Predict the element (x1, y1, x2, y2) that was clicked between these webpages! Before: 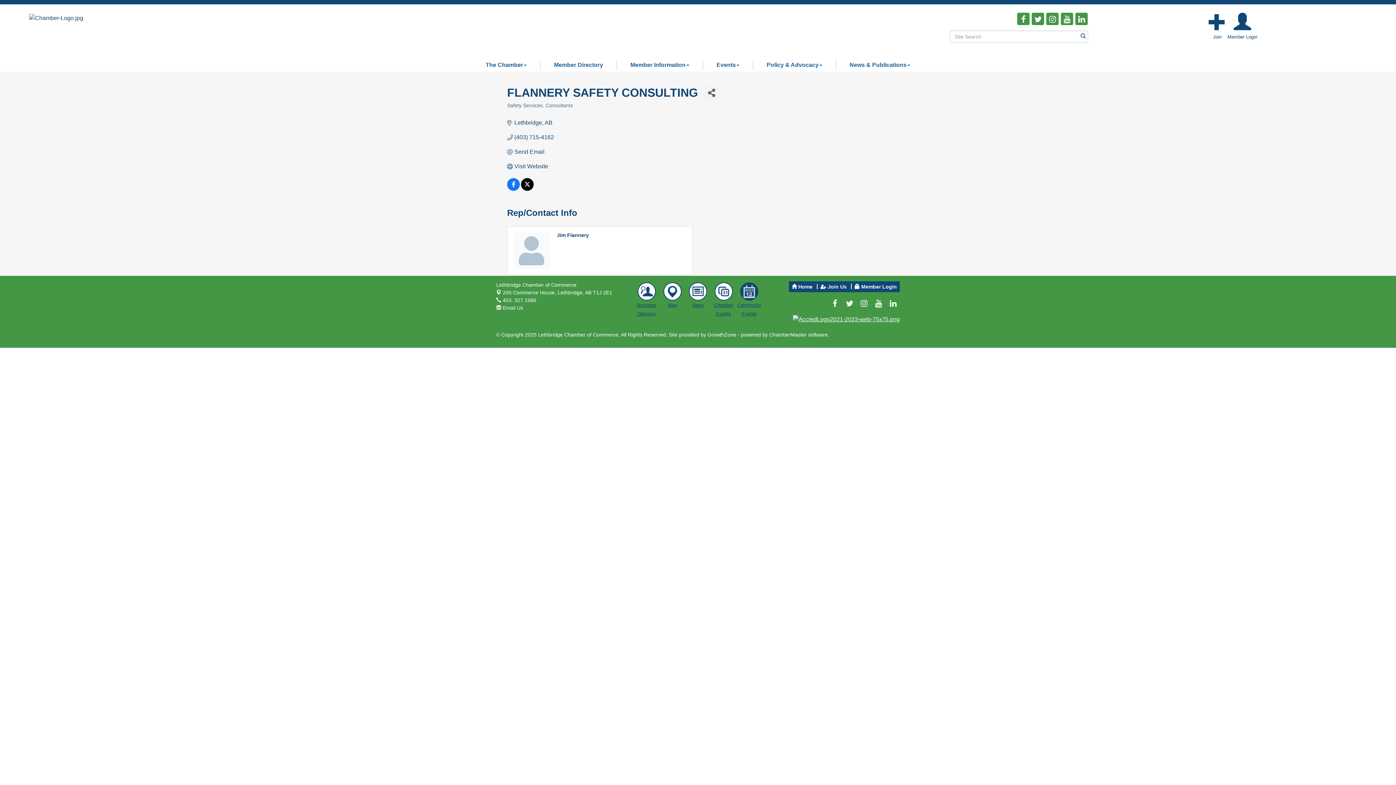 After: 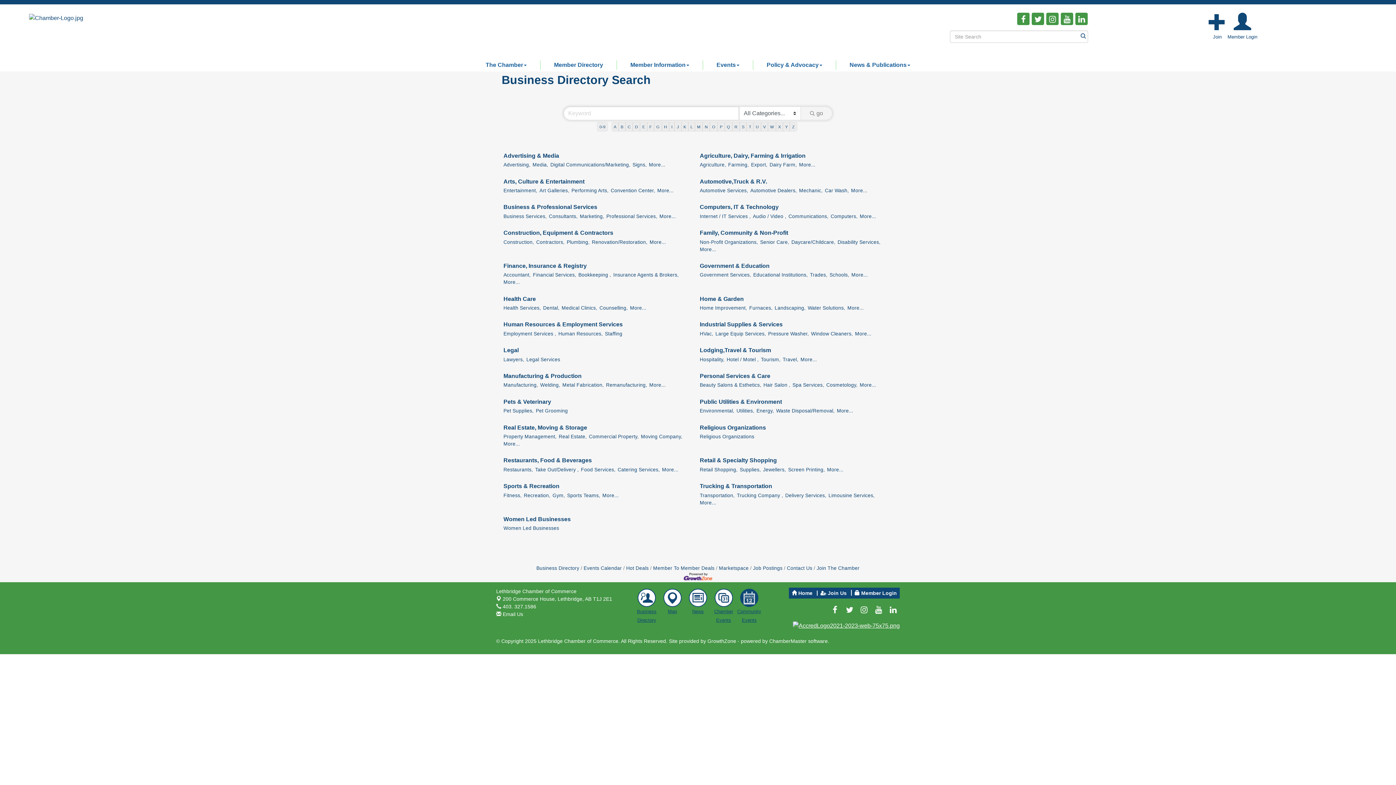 Action: label: Business Directory bbox: (634, 282, 659, 316)